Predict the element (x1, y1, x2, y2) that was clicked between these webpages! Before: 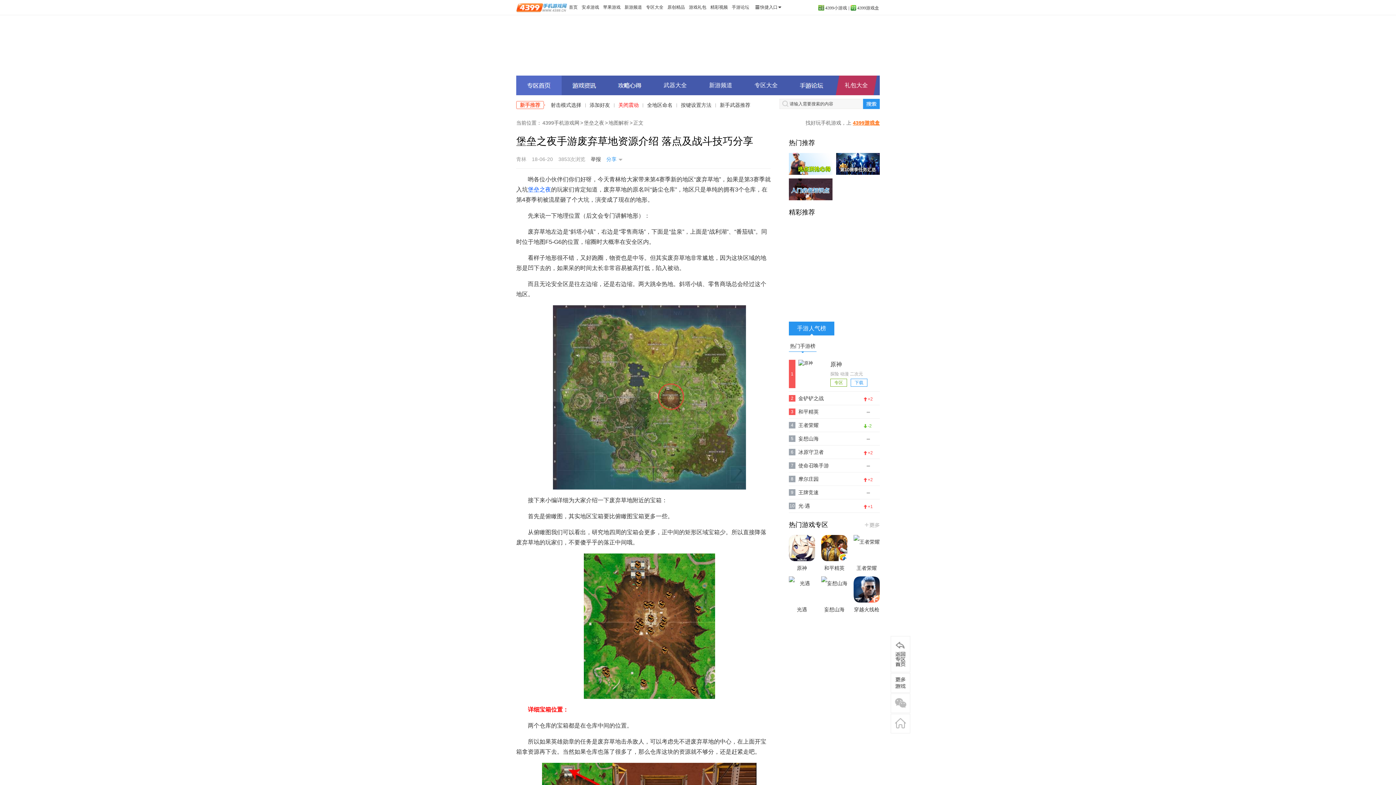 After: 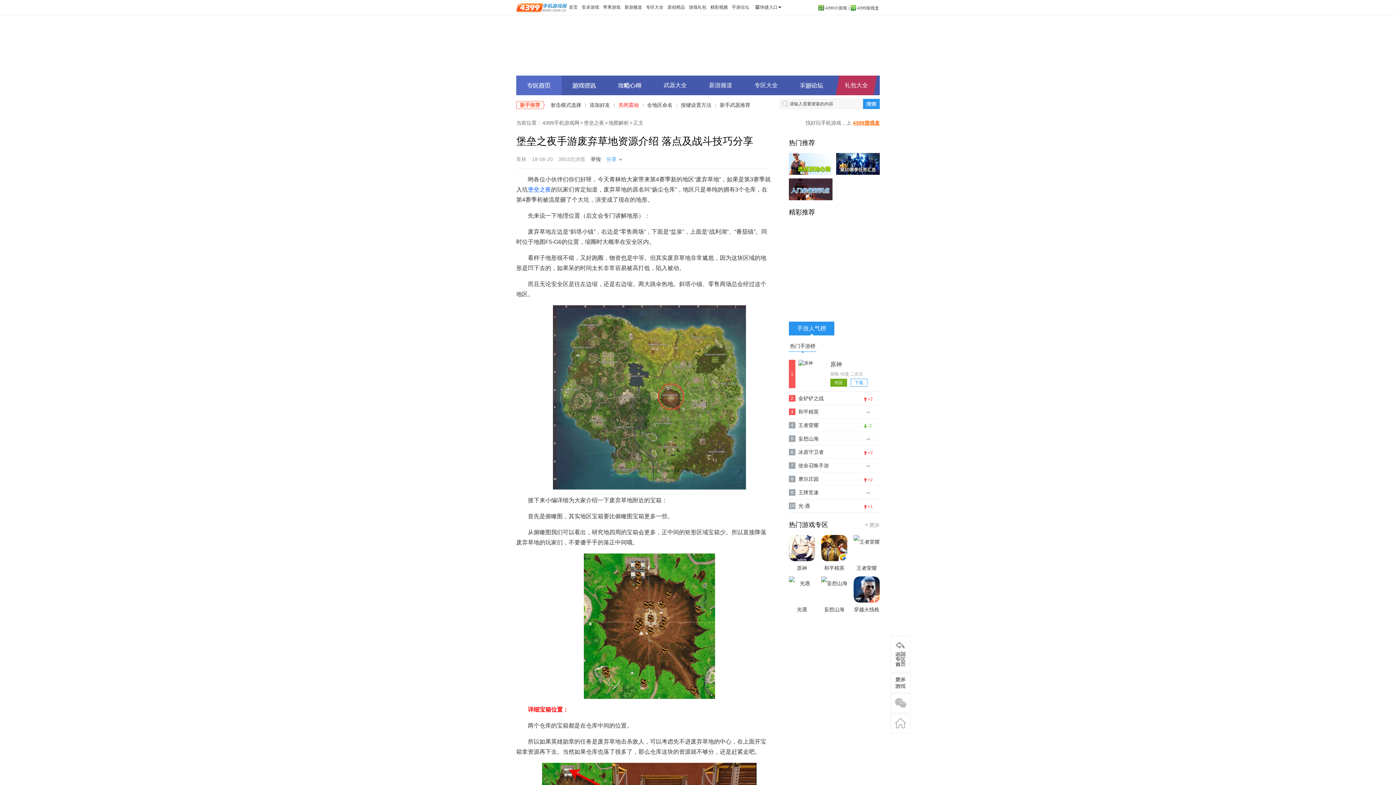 Action: bbox: (830, 378, 847, 386) label: 专区